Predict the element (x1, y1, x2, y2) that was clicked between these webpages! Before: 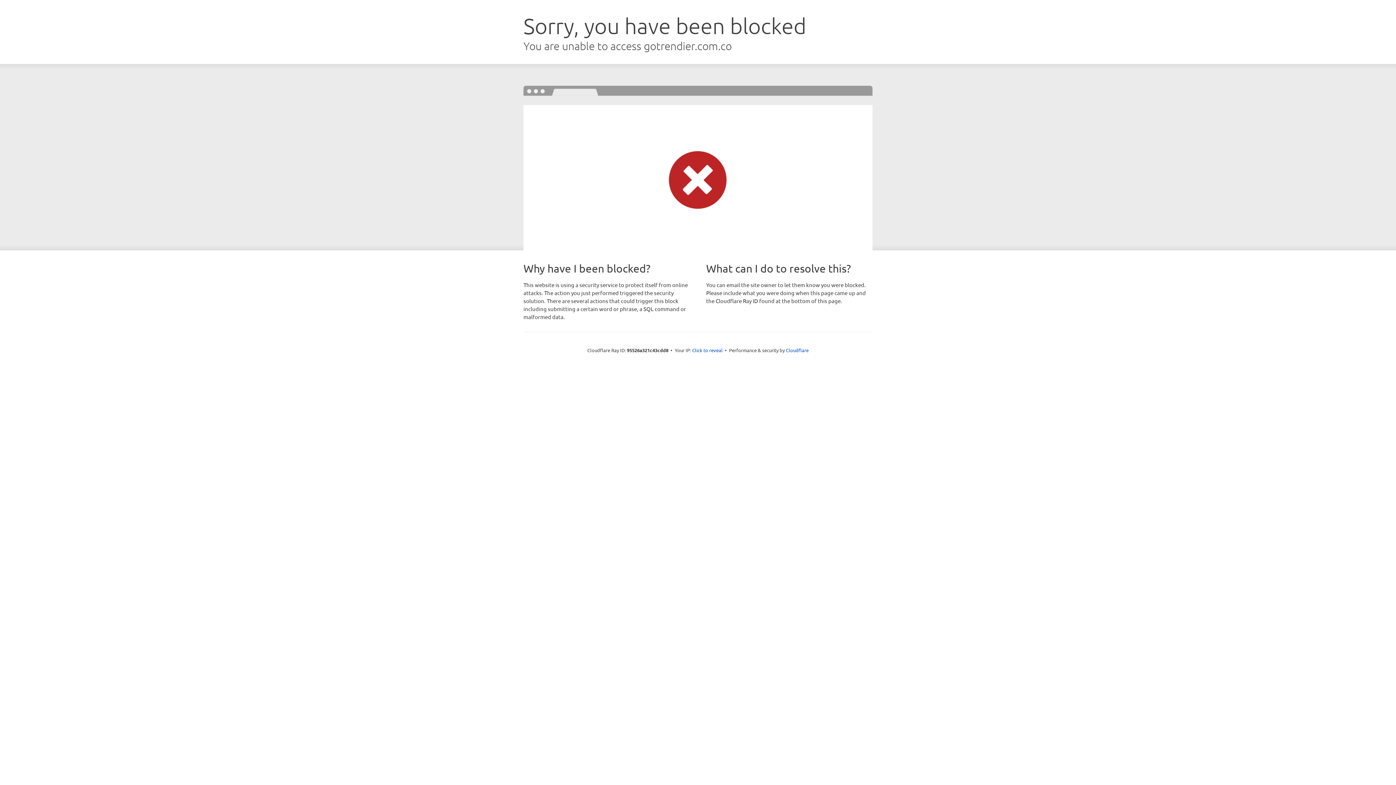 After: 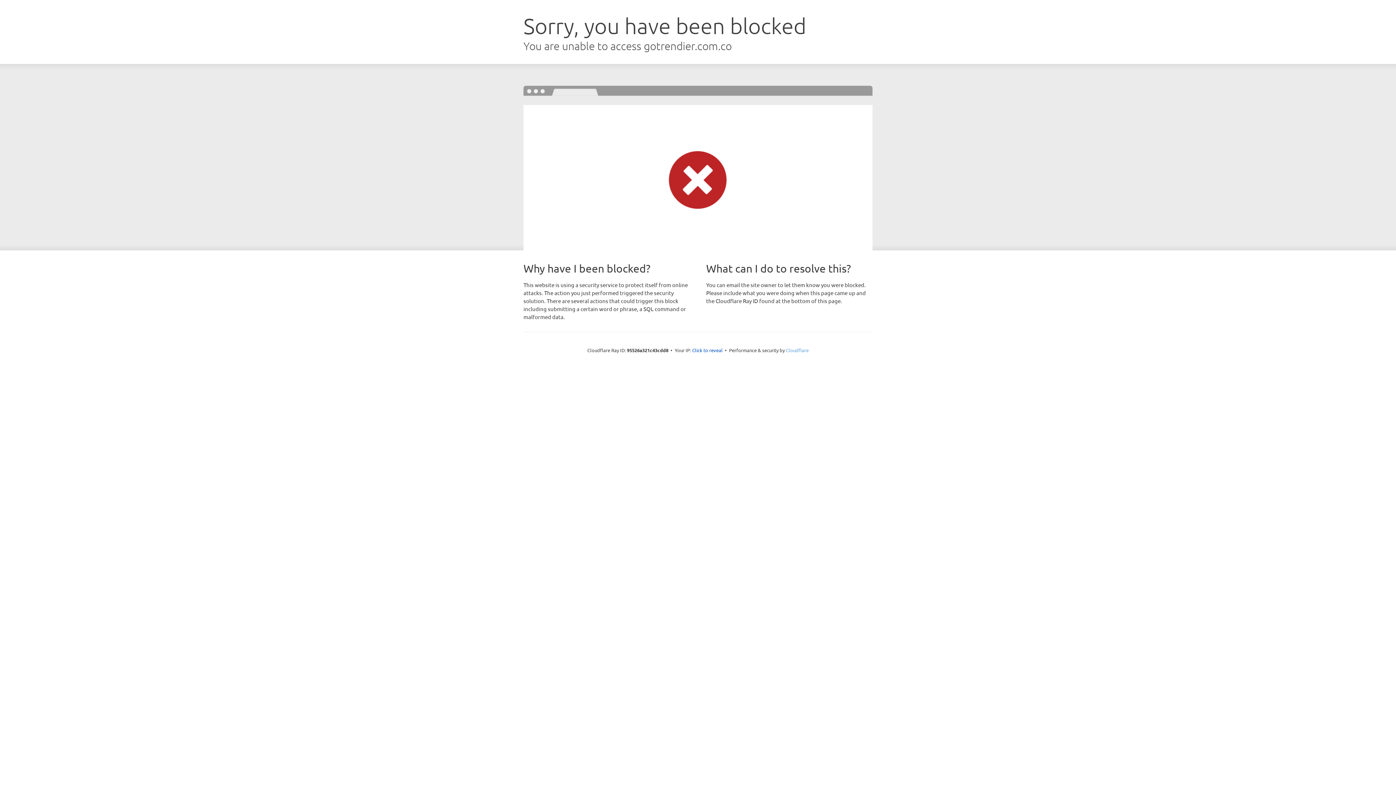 Action: bbox: (786, 347, 808, 353) label: Cloudflare